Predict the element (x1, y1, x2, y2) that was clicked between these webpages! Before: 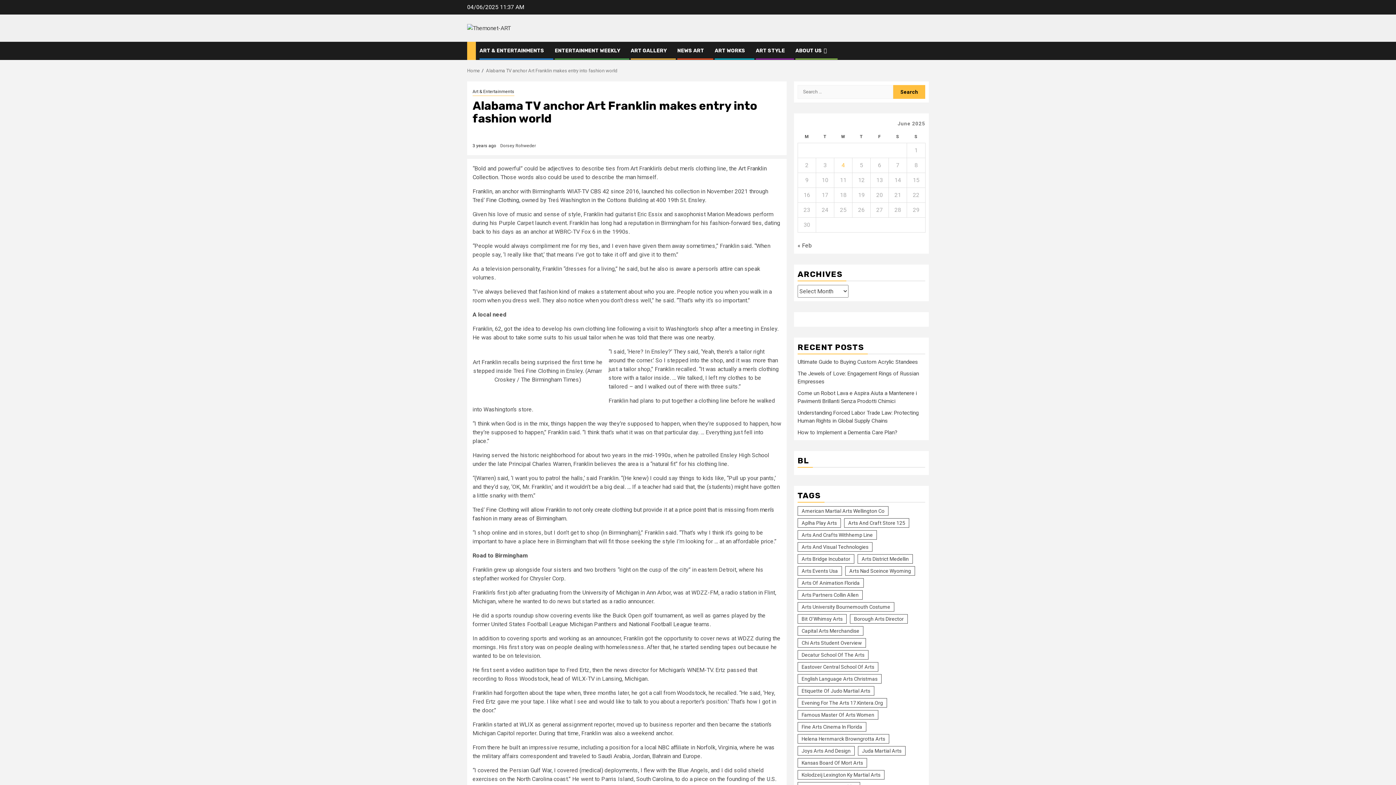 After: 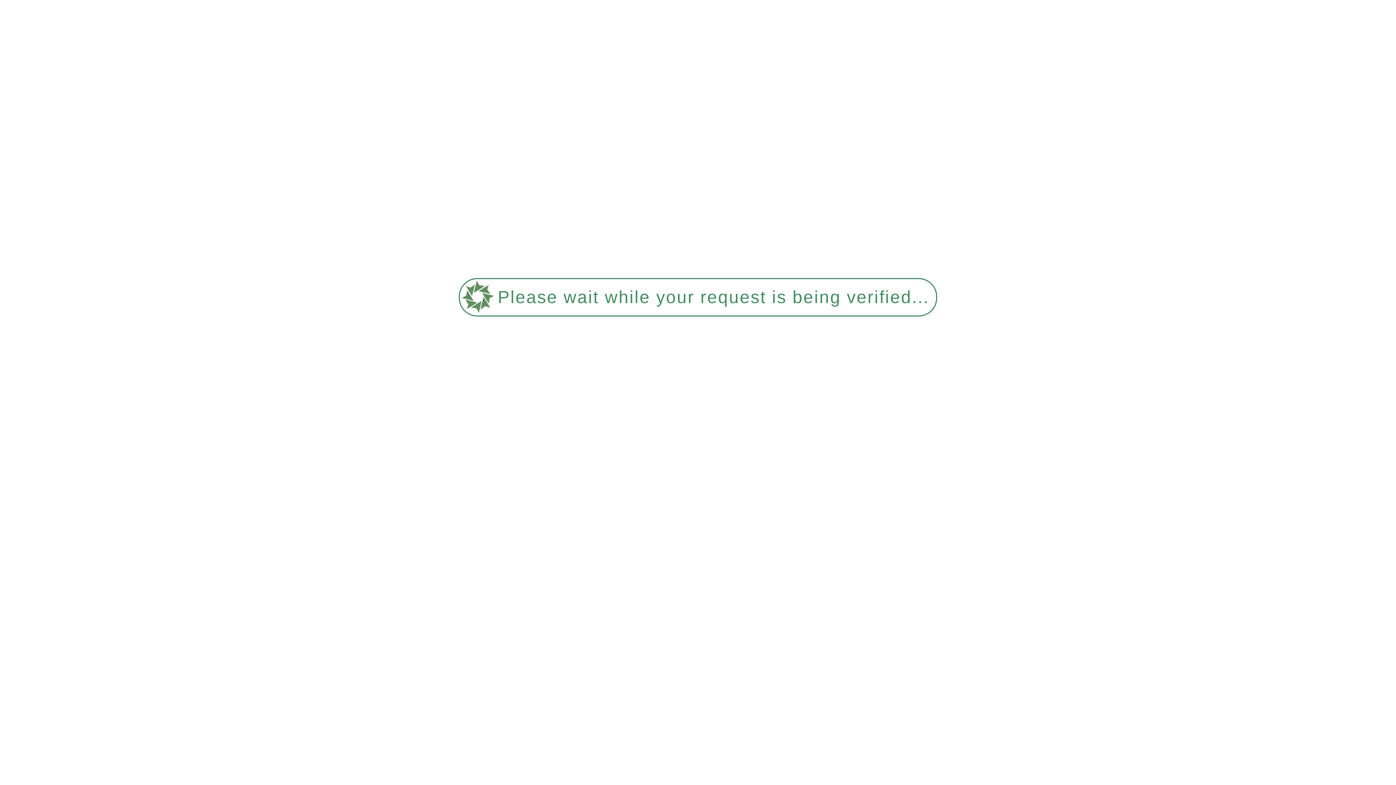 Action: label: ART WORKS bbox: (714, 47, 745, 53)